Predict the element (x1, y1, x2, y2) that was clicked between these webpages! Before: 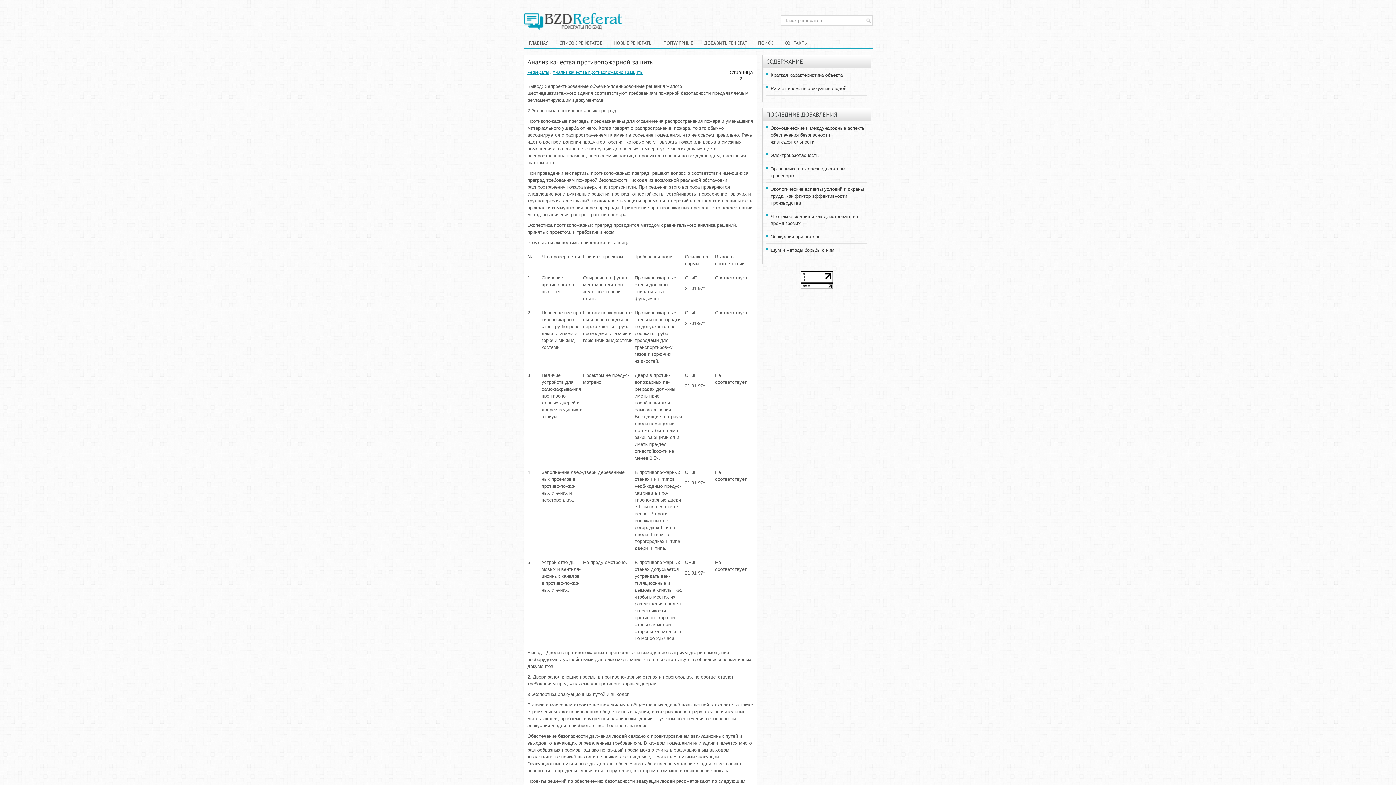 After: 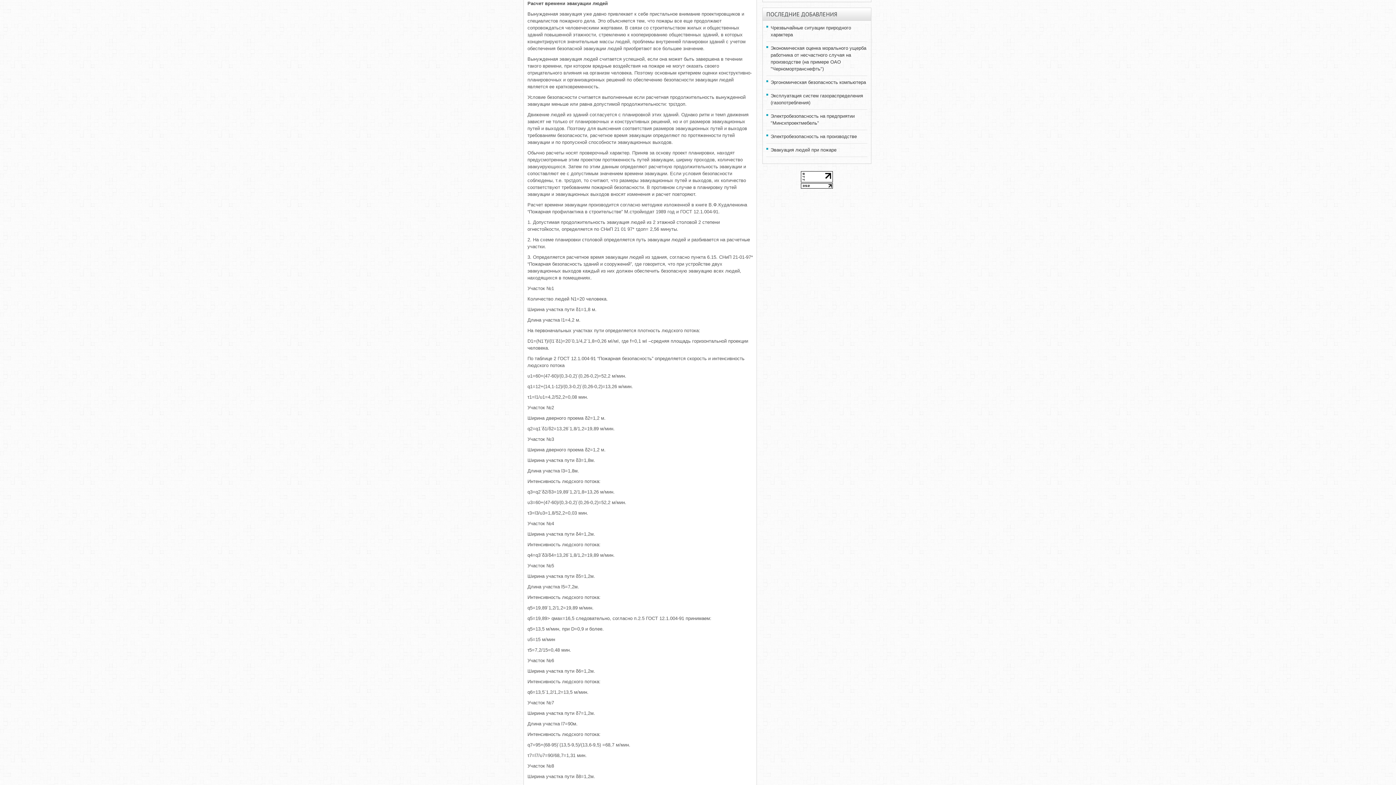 Action: label: Расчет времени эвакуации людей bbox: (770, 85, 846, 91)